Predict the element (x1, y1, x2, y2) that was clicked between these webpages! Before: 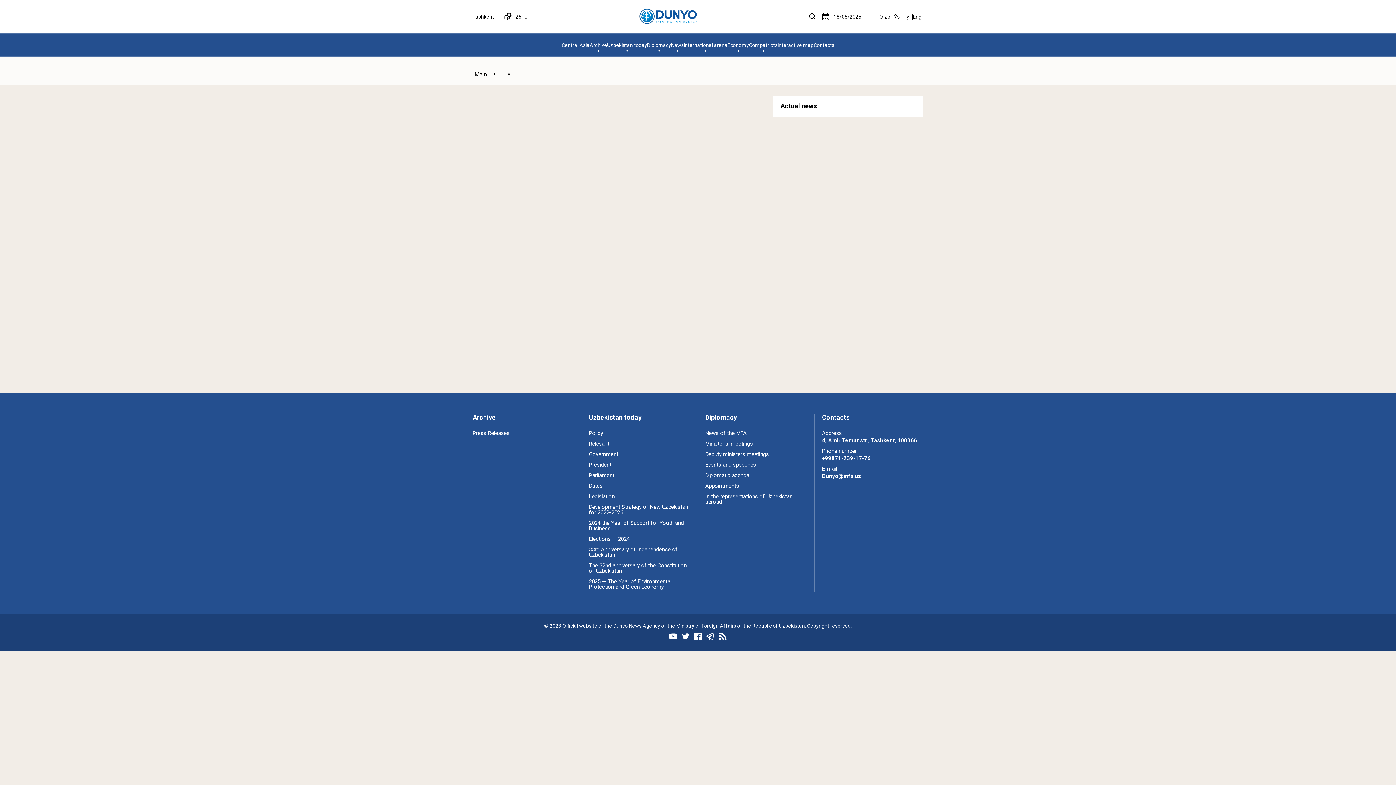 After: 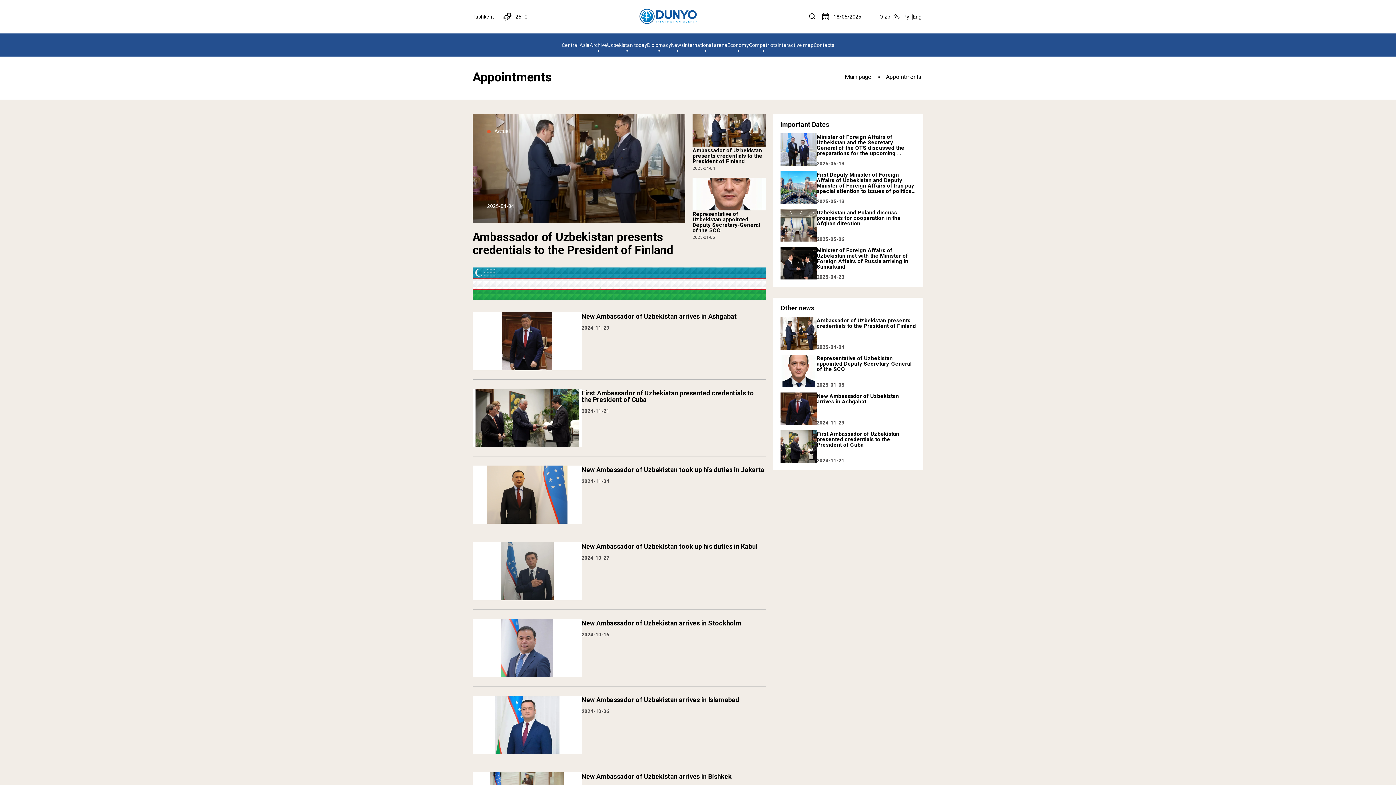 Action: bbox: (705, 481, 739, 491) label: Appointments